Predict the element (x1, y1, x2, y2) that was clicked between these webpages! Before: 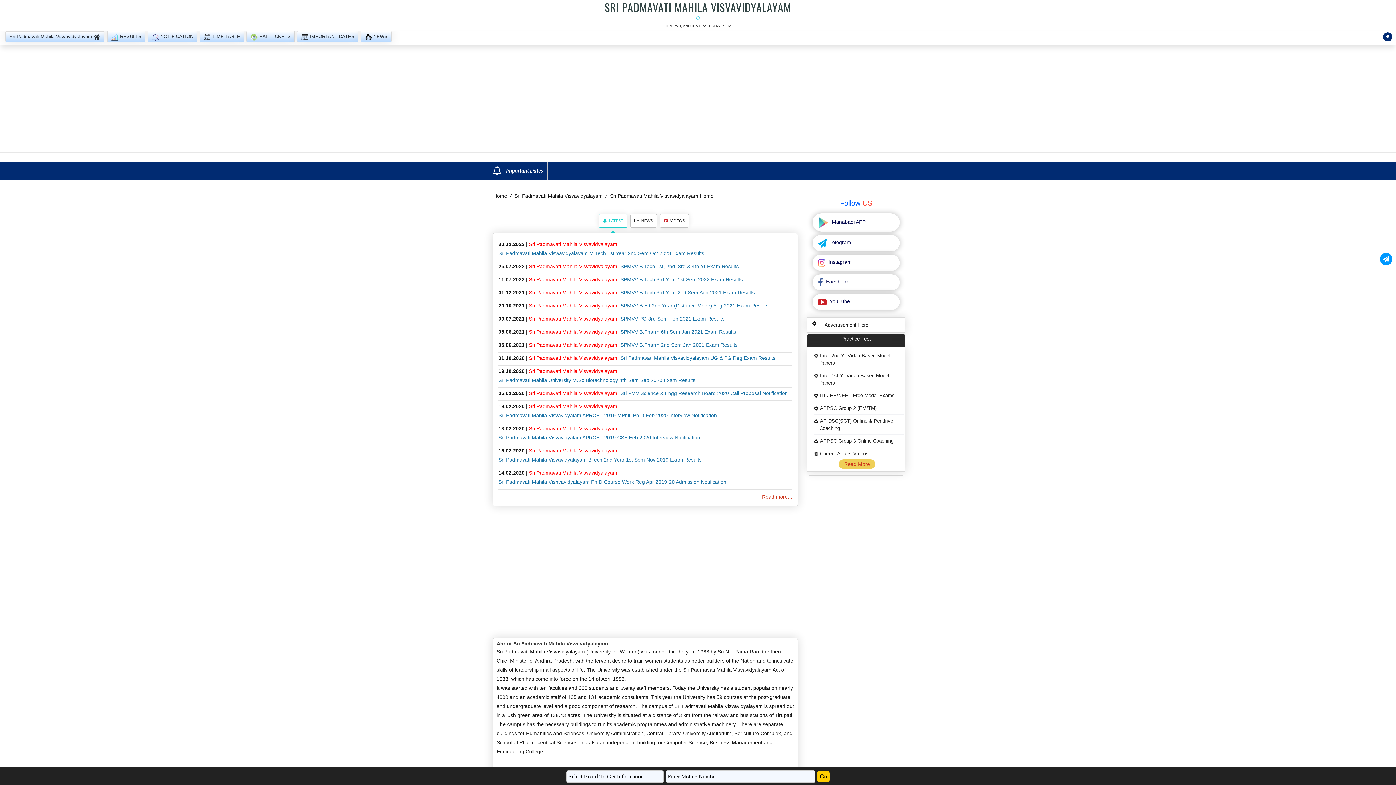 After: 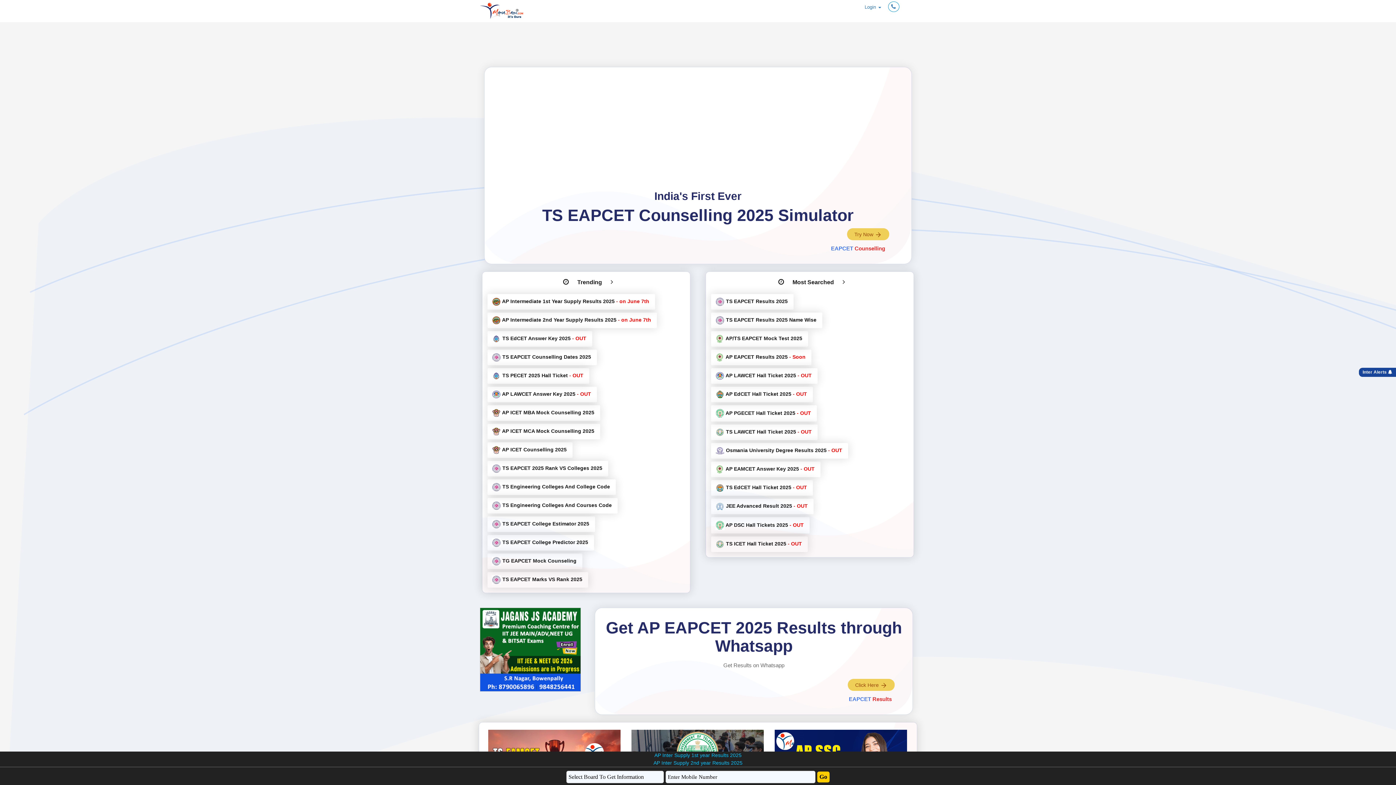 Action: label: Advertisement Here bbox: (824, 322, 868, 328)